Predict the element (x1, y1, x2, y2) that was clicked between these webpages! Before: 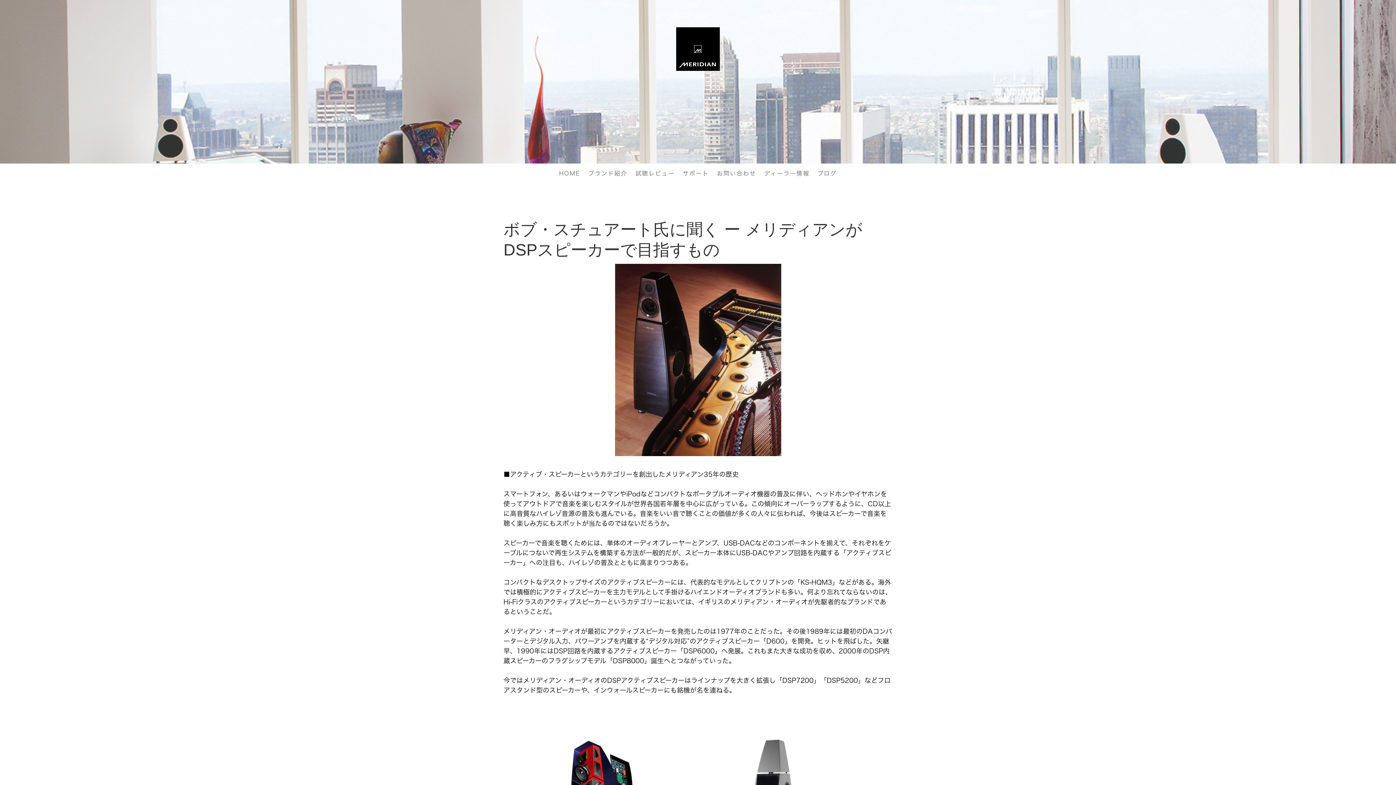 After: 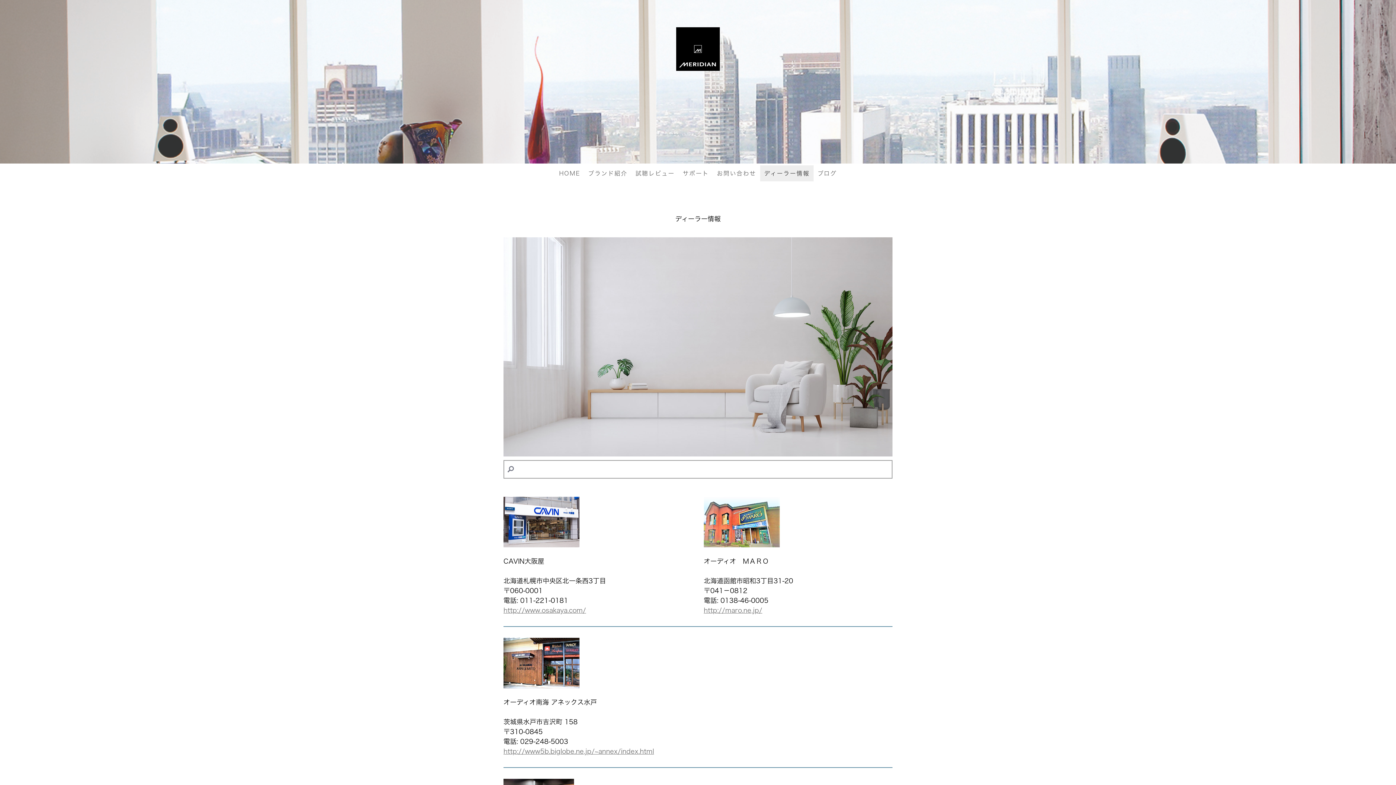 Action: label: ディーラー情報 bbox: (760, 165, 813, 181)